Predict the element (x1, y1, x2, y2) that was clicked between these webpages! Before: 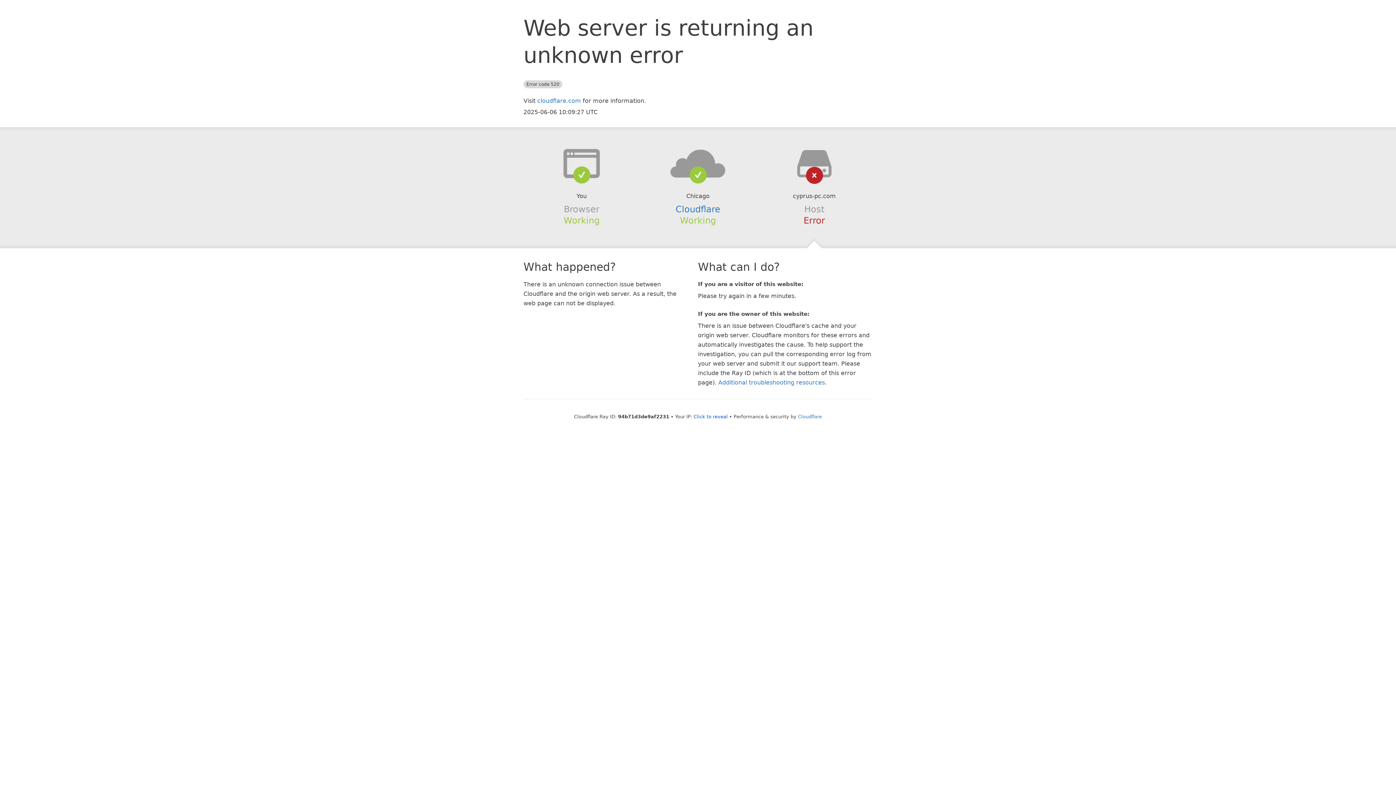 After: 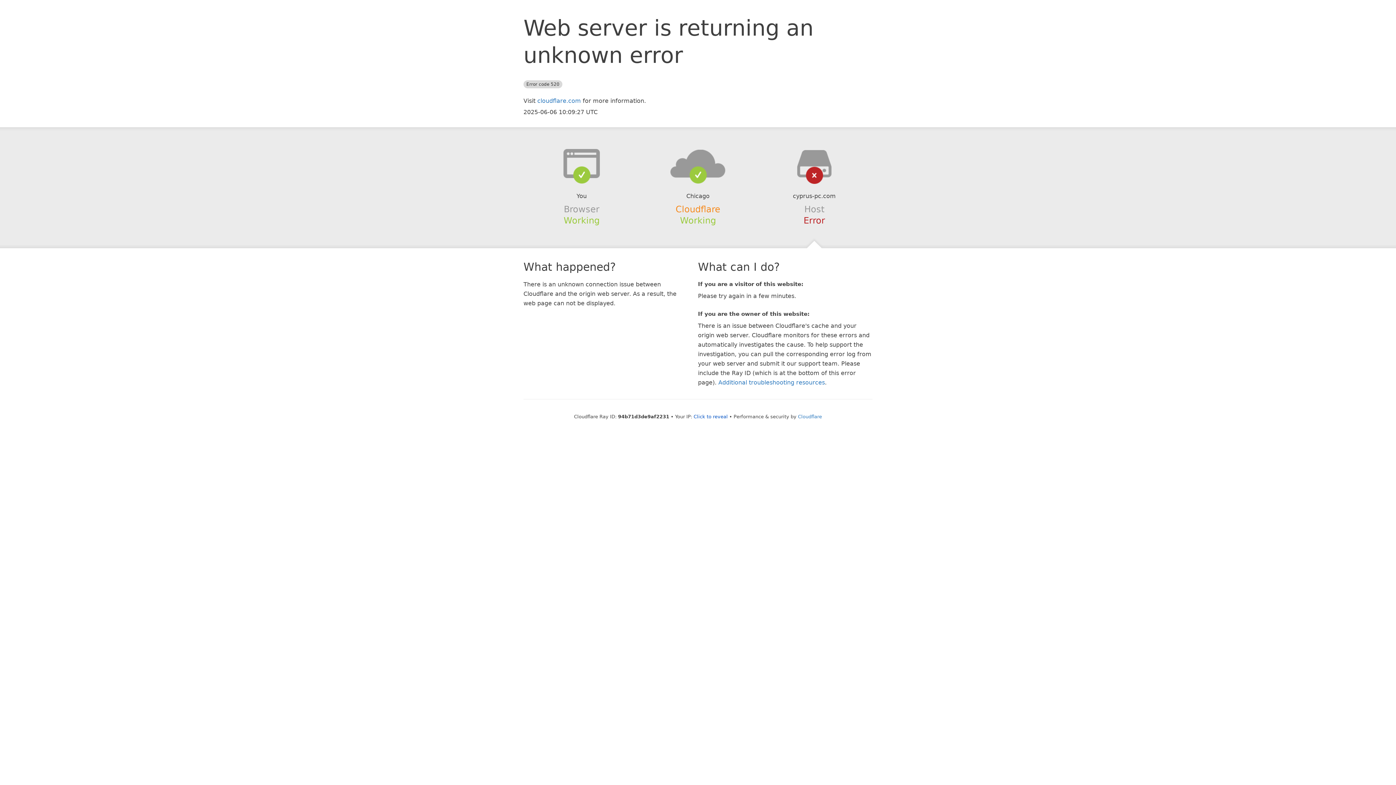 Action: bbox: (675, 204, 720, 214) label: Cloudflare